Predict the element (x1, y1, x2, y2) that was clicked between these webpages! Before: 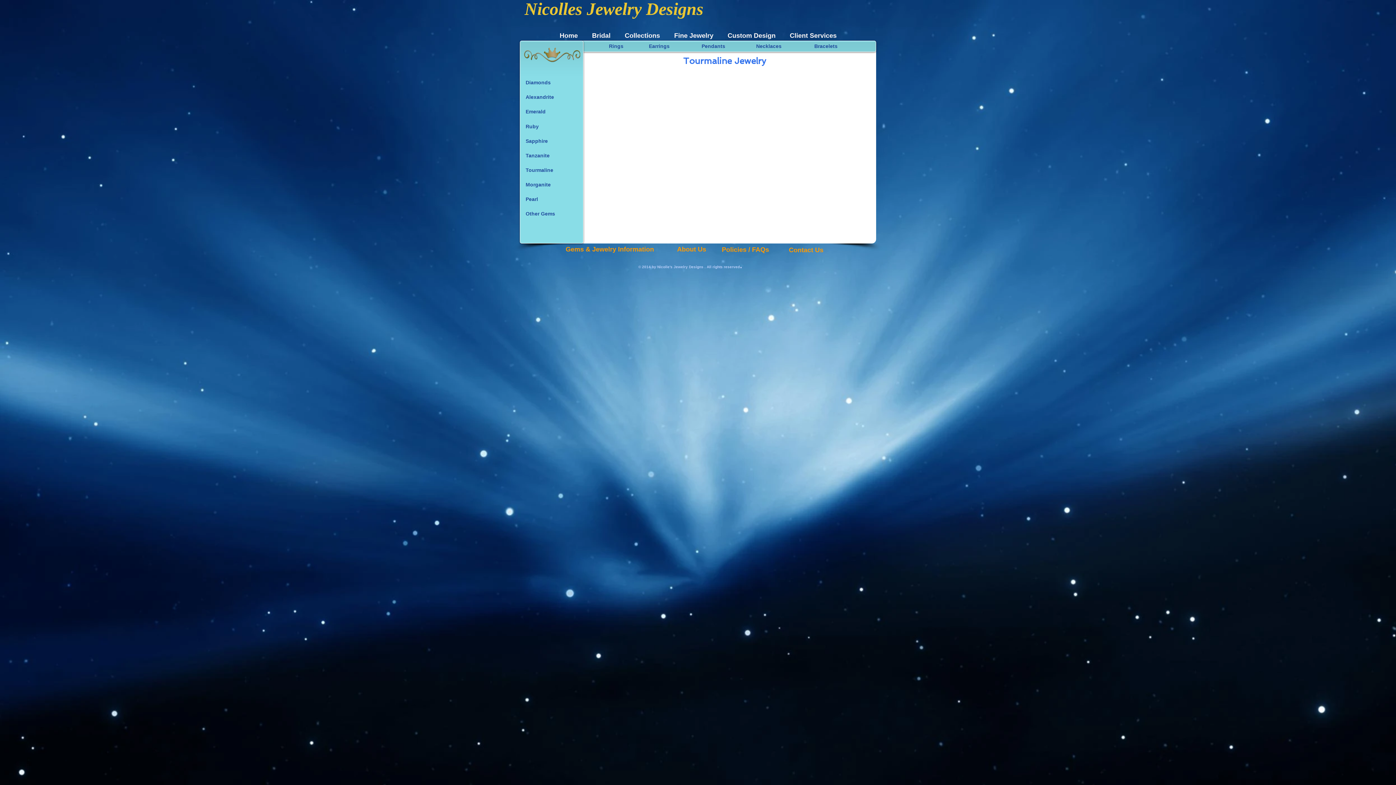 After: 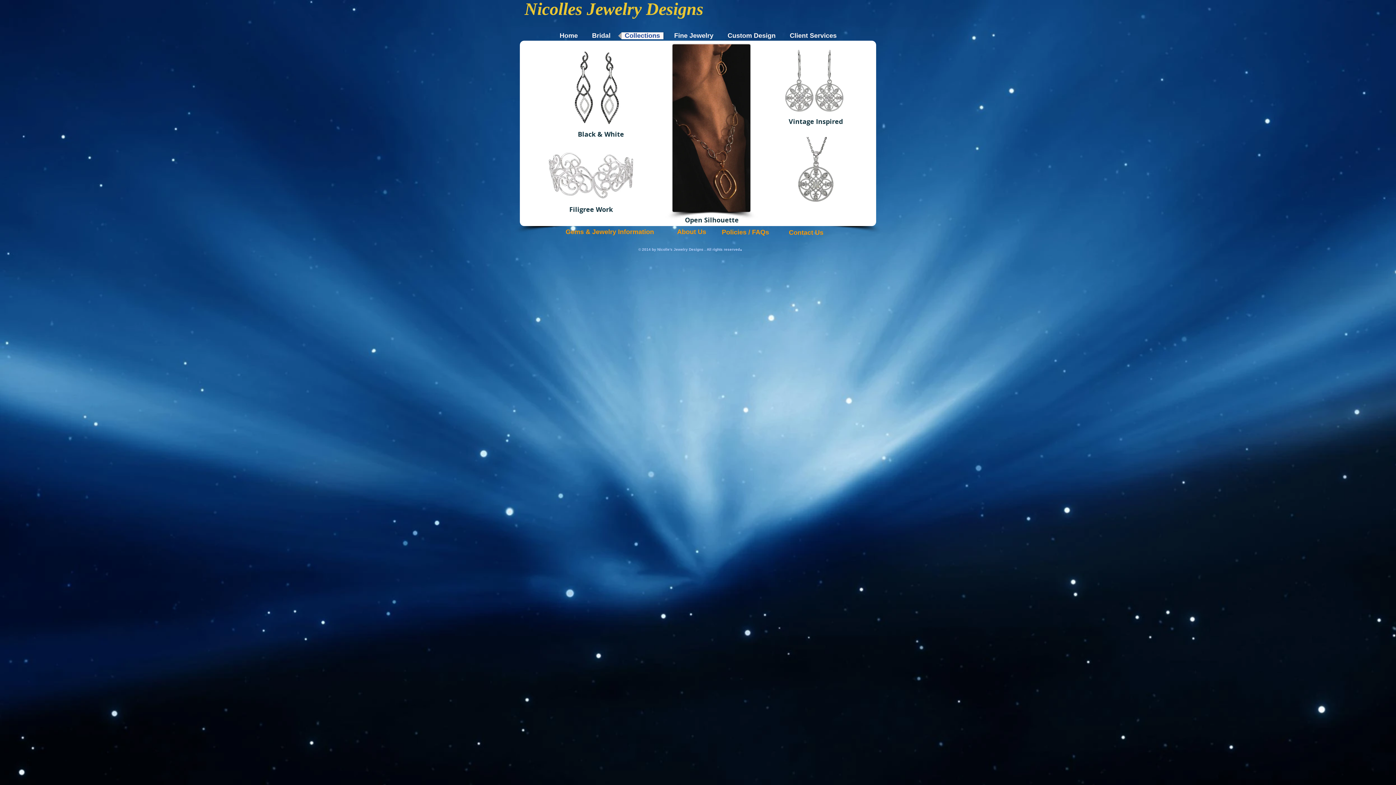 Action: label: Collections bbox: (618, 32, 667, 39)